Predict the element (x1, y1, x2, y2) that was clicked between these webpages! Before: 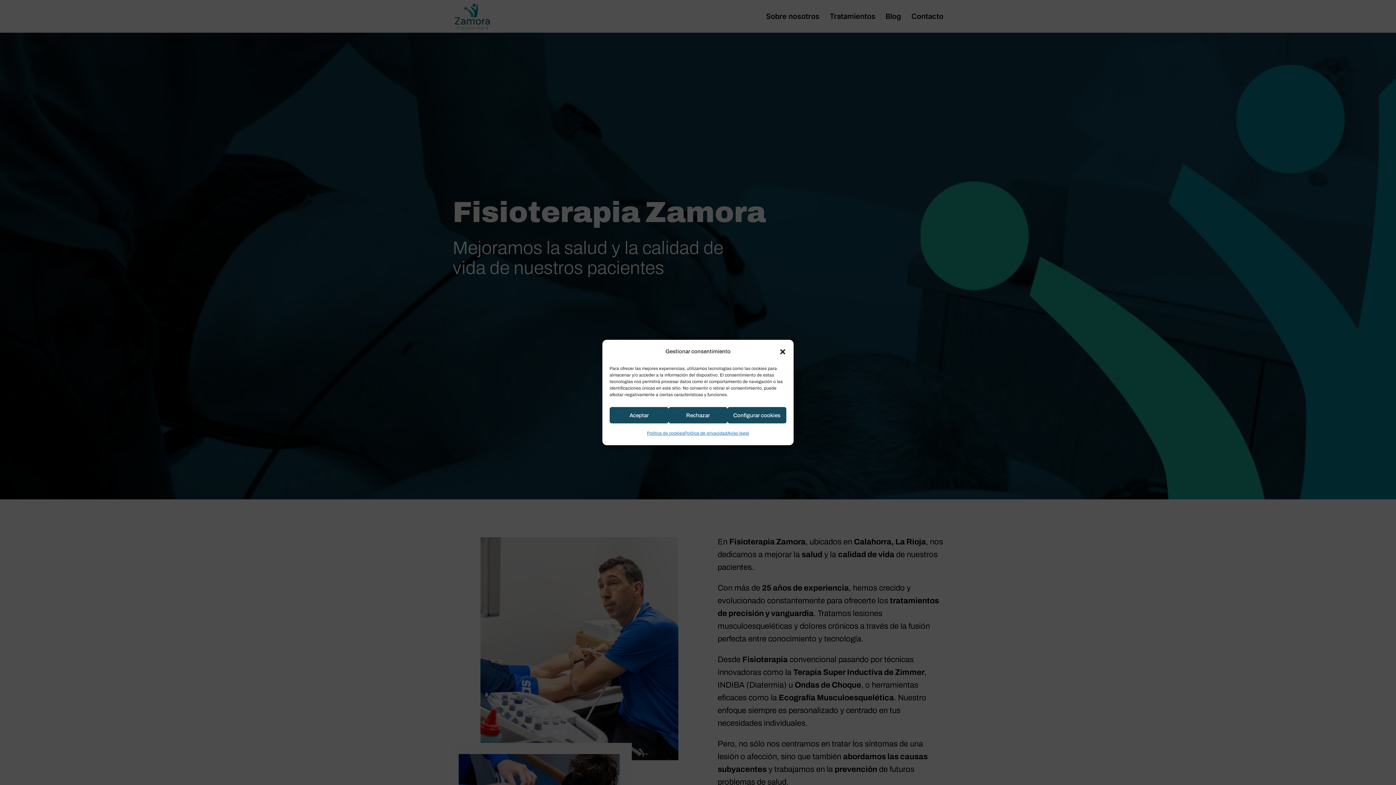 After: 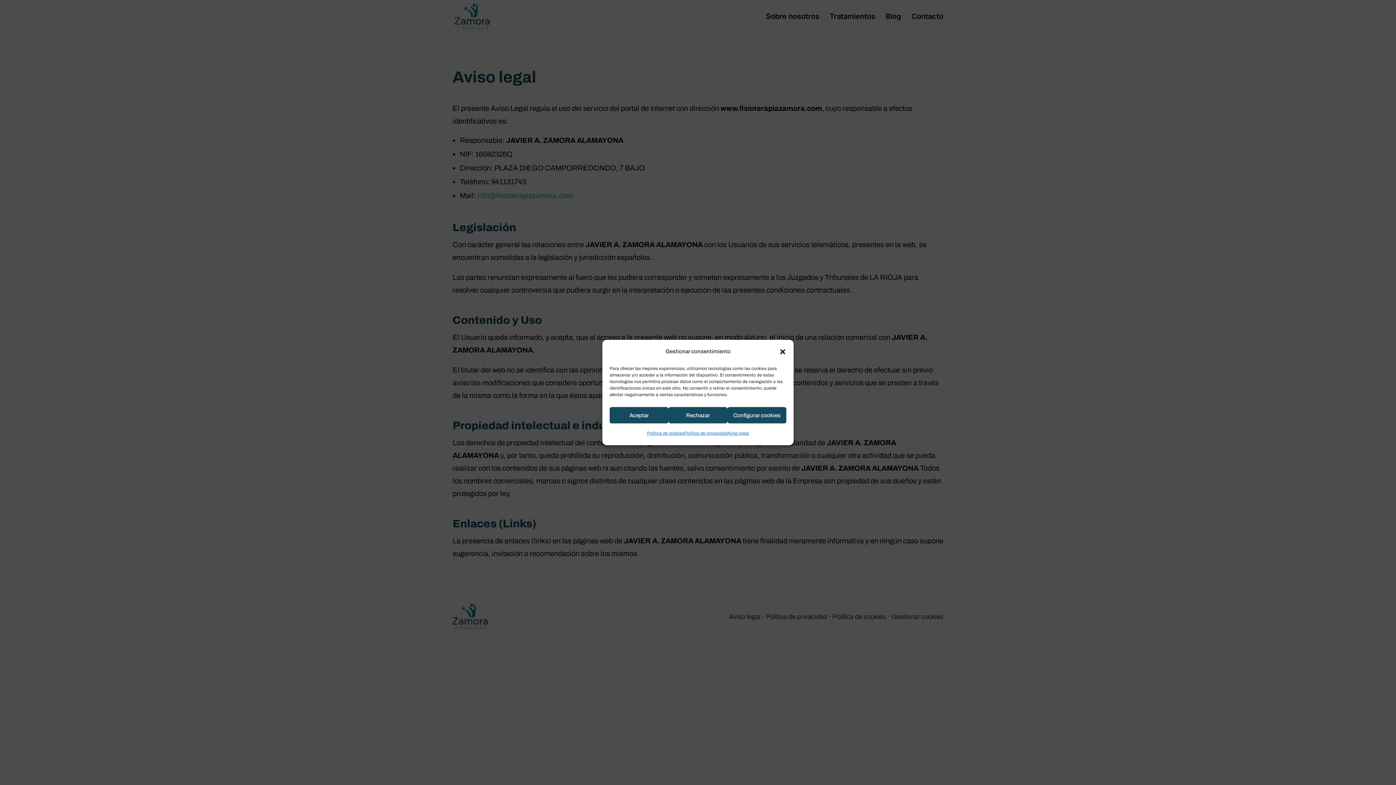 Action: bbox: (727, 427, 749, 440) label: Aviso legal